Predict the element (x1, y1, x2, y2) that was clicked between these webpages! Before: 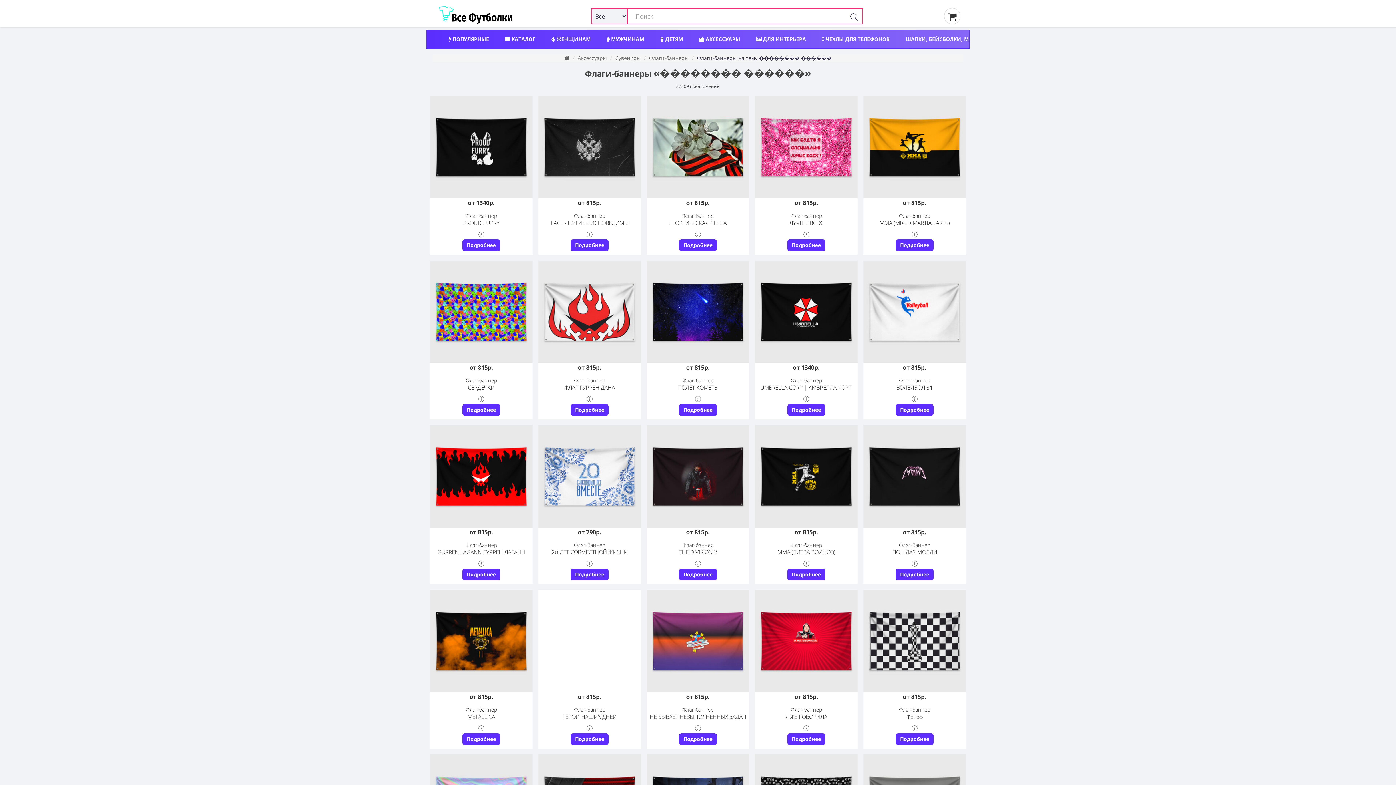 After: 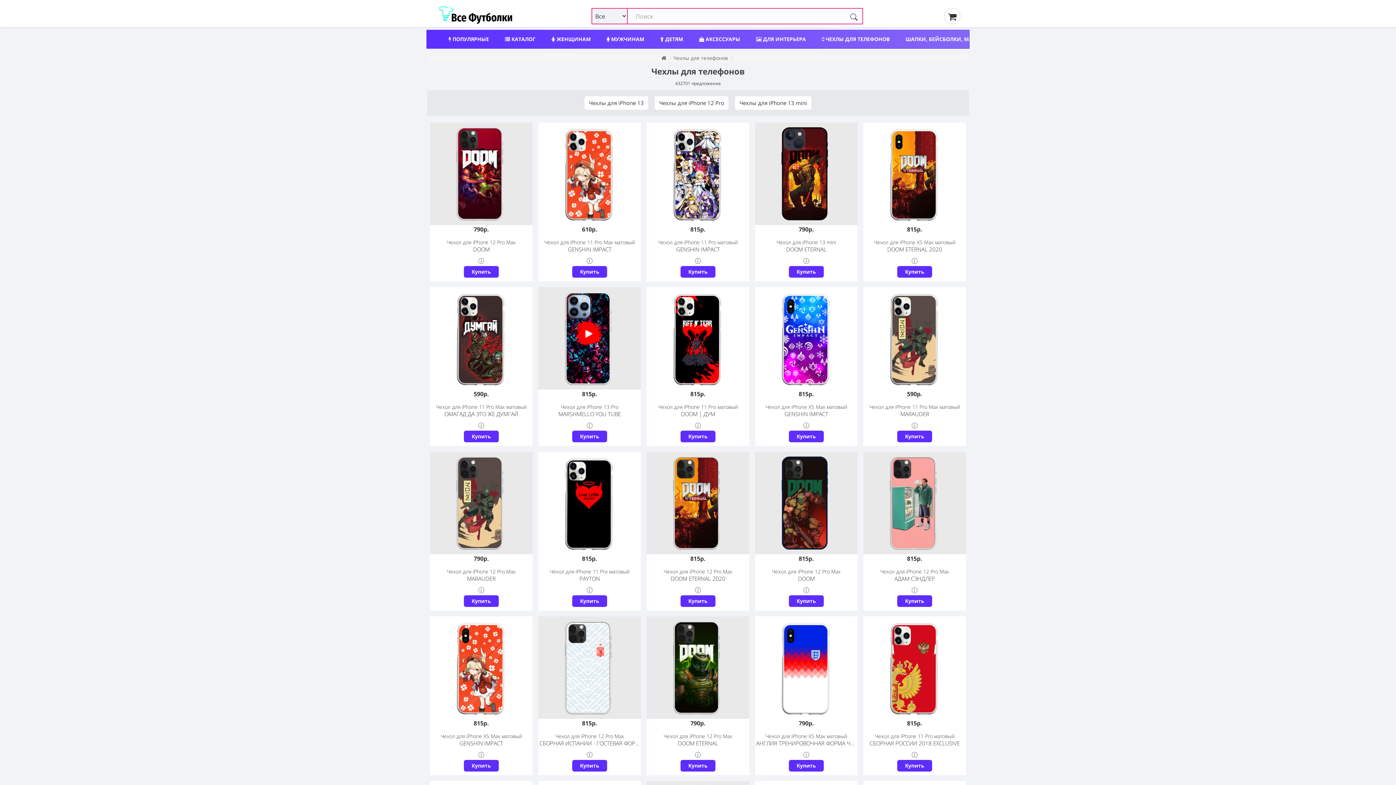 Action: bbox: (814, 30, 897, 48) label:  ЧЕХЛЫ ДЛЯ ТЕЛЕФОНОВ